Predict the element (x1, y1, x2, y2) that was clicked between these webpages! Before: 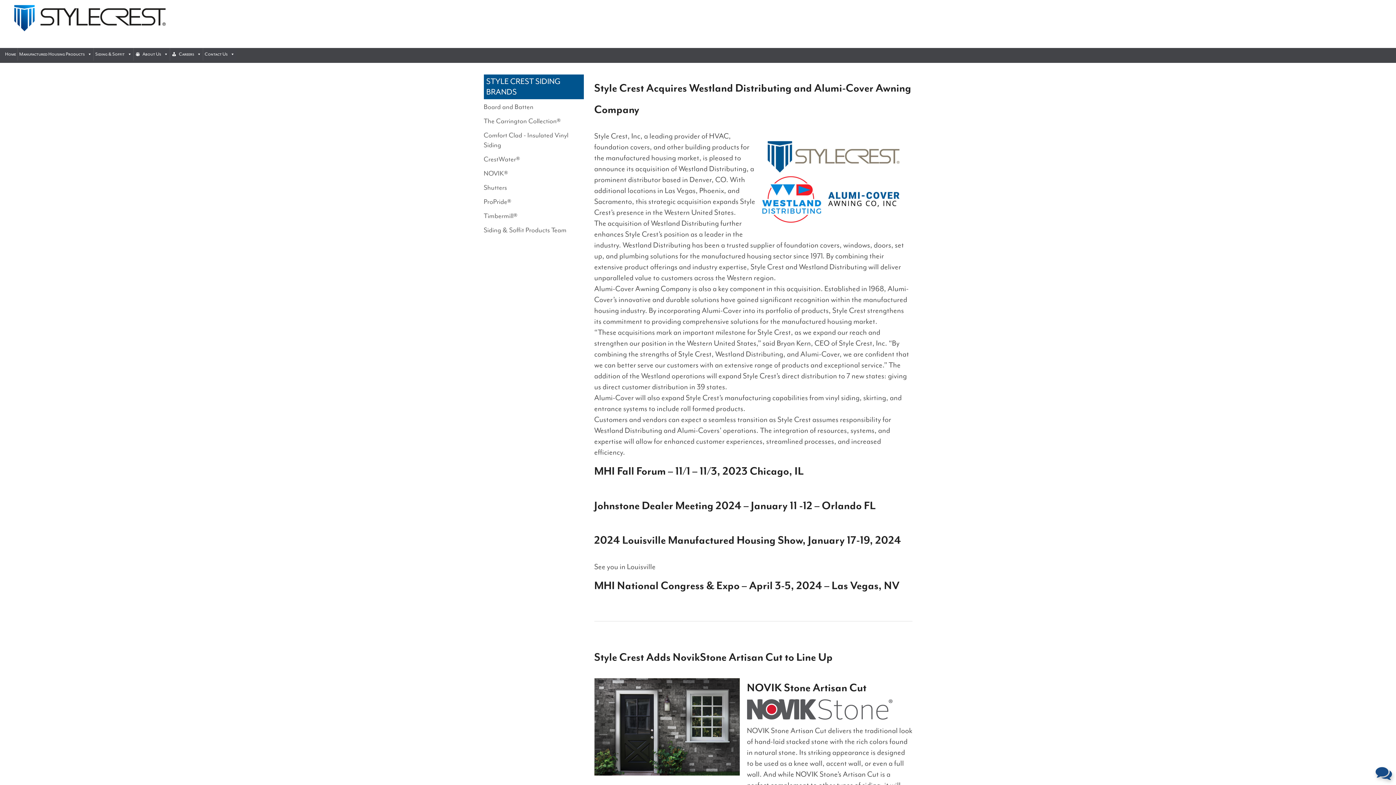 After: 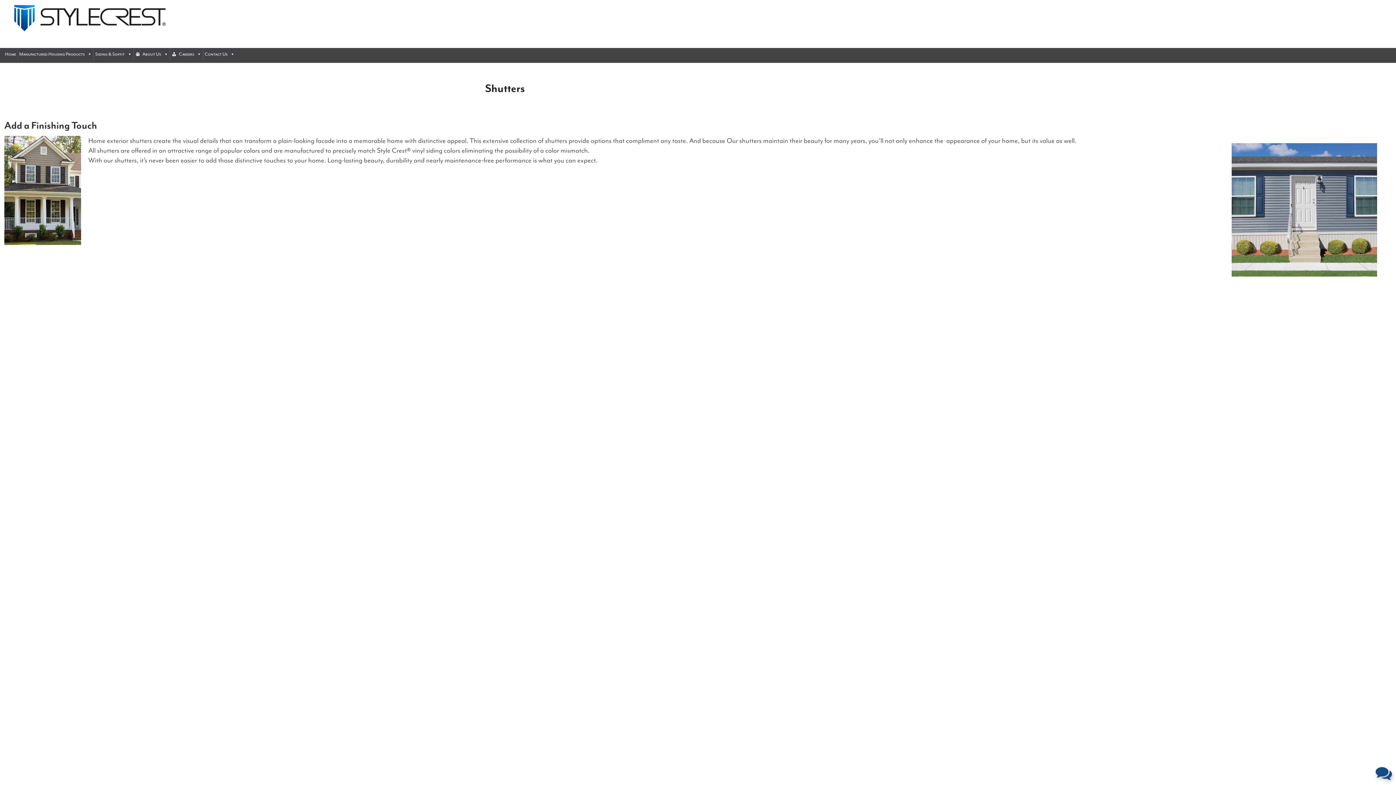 Action: bbox: (483, 183, 507, 192) label: Shutters